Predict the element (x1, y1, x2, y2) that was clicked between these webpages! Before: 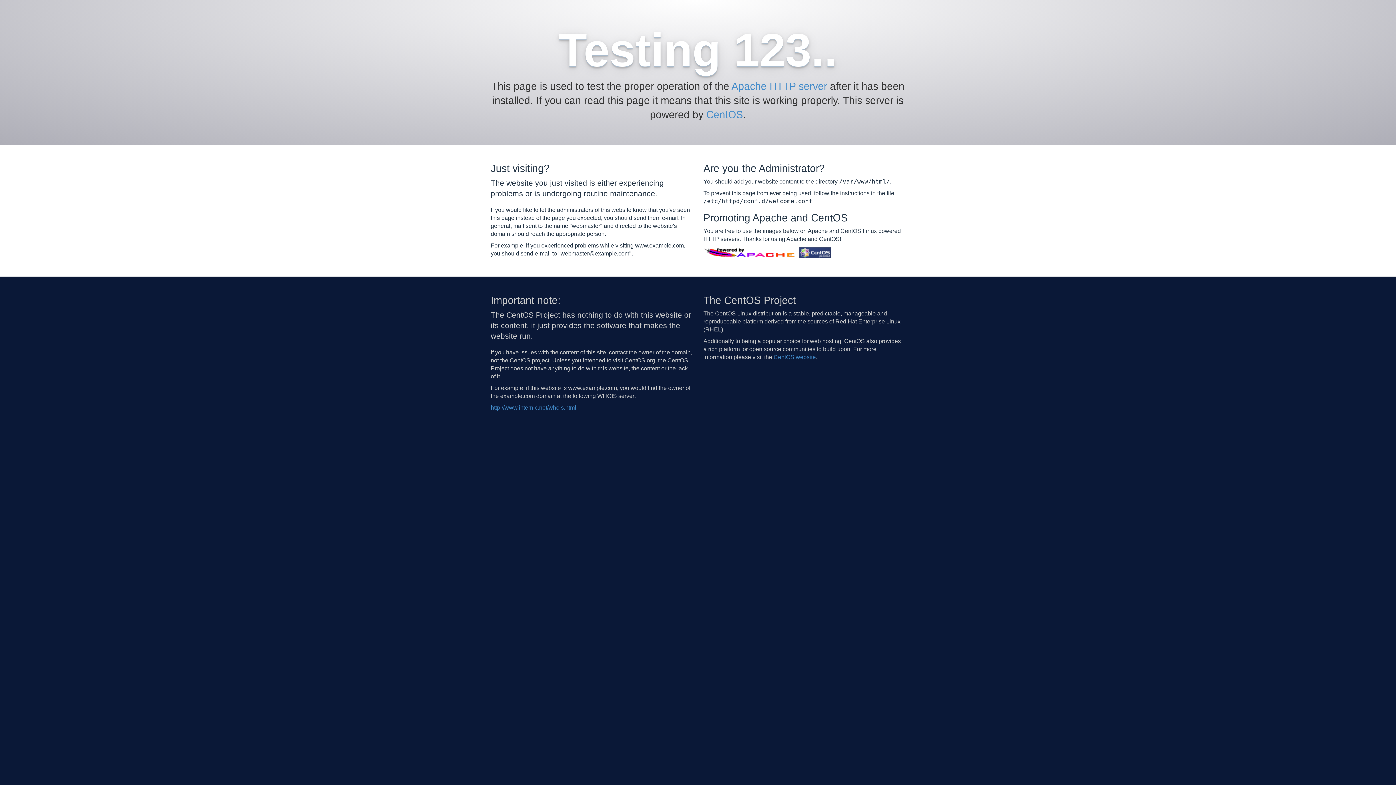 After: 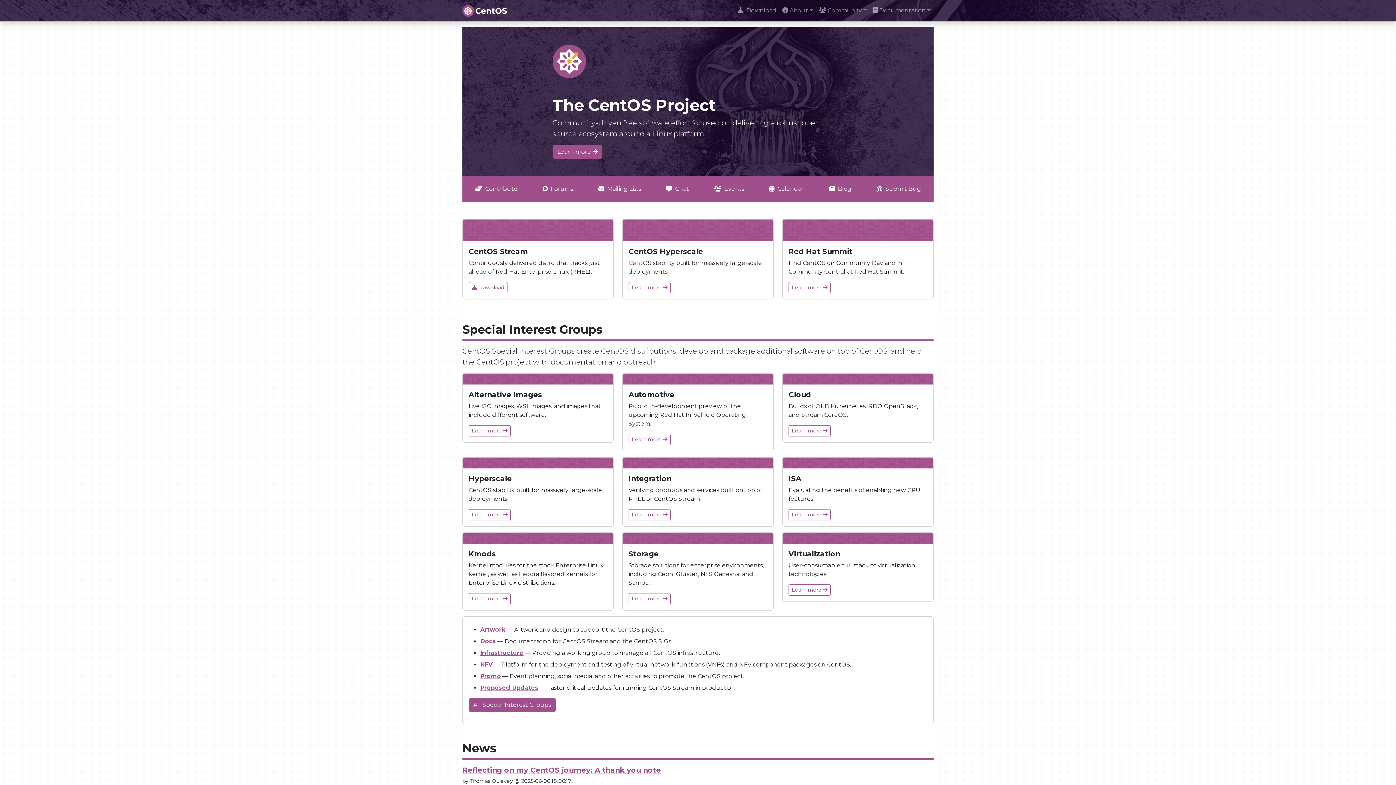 Action: bbox: (799, 249, 831, 255)